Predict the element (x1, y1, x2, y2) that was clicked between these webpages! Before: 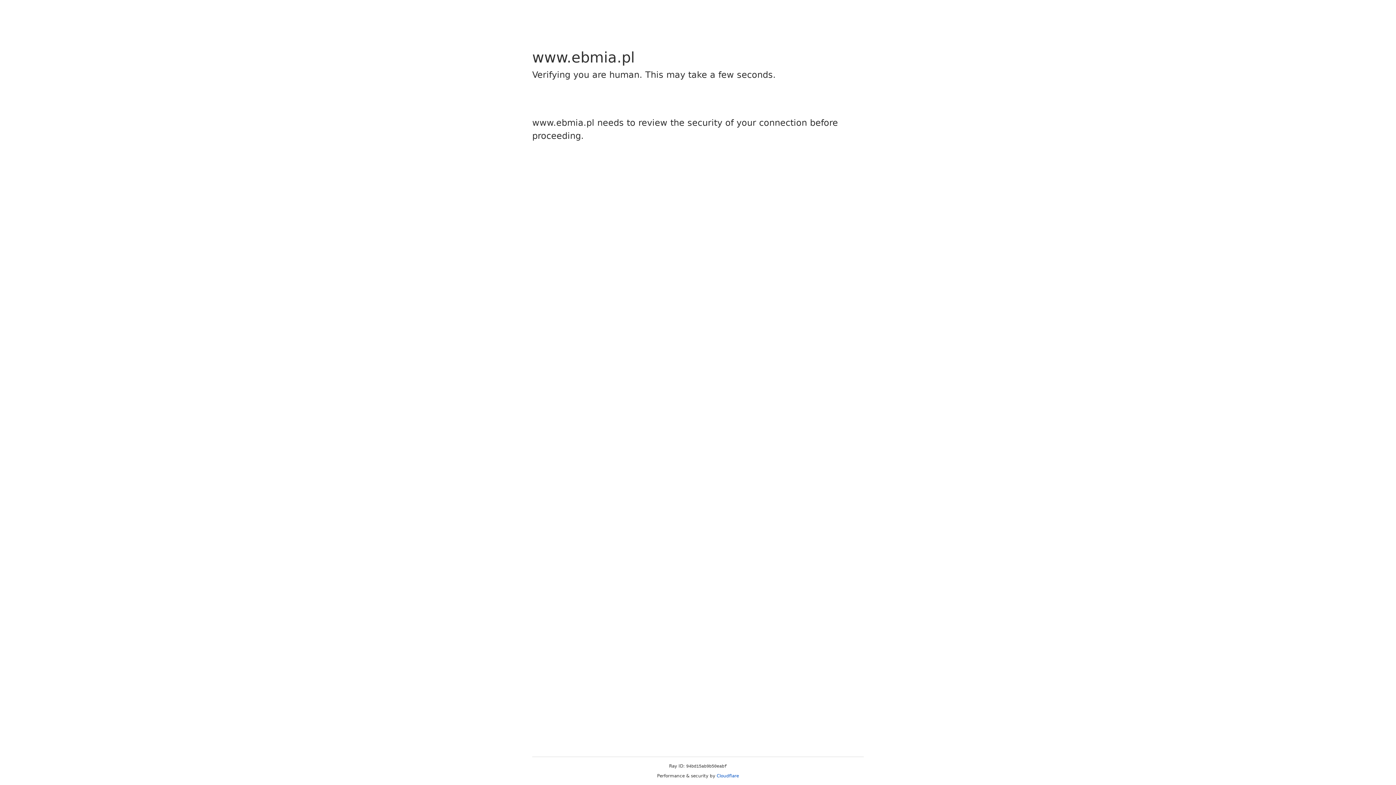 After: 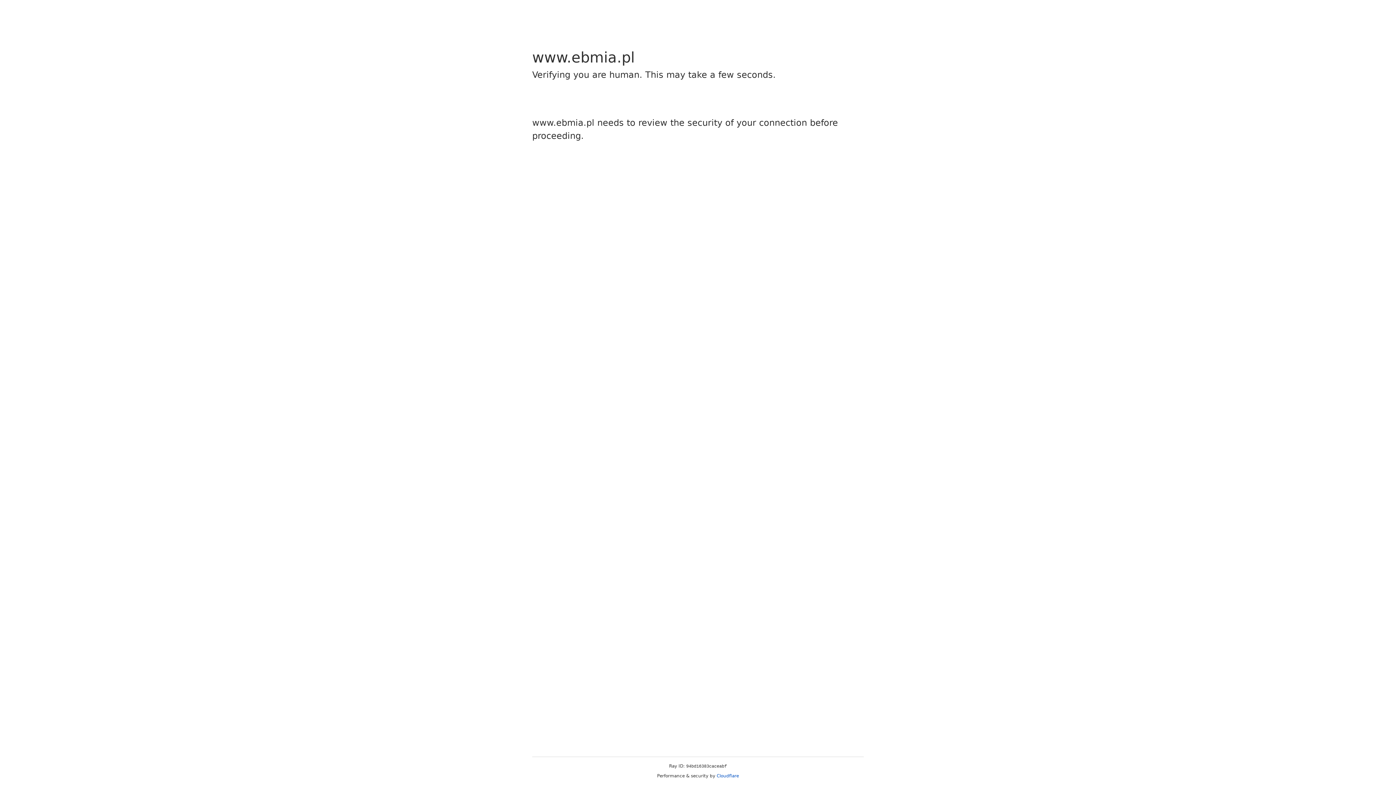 Action: bbox: (716, 773, 739, 778) label: Cloudflare